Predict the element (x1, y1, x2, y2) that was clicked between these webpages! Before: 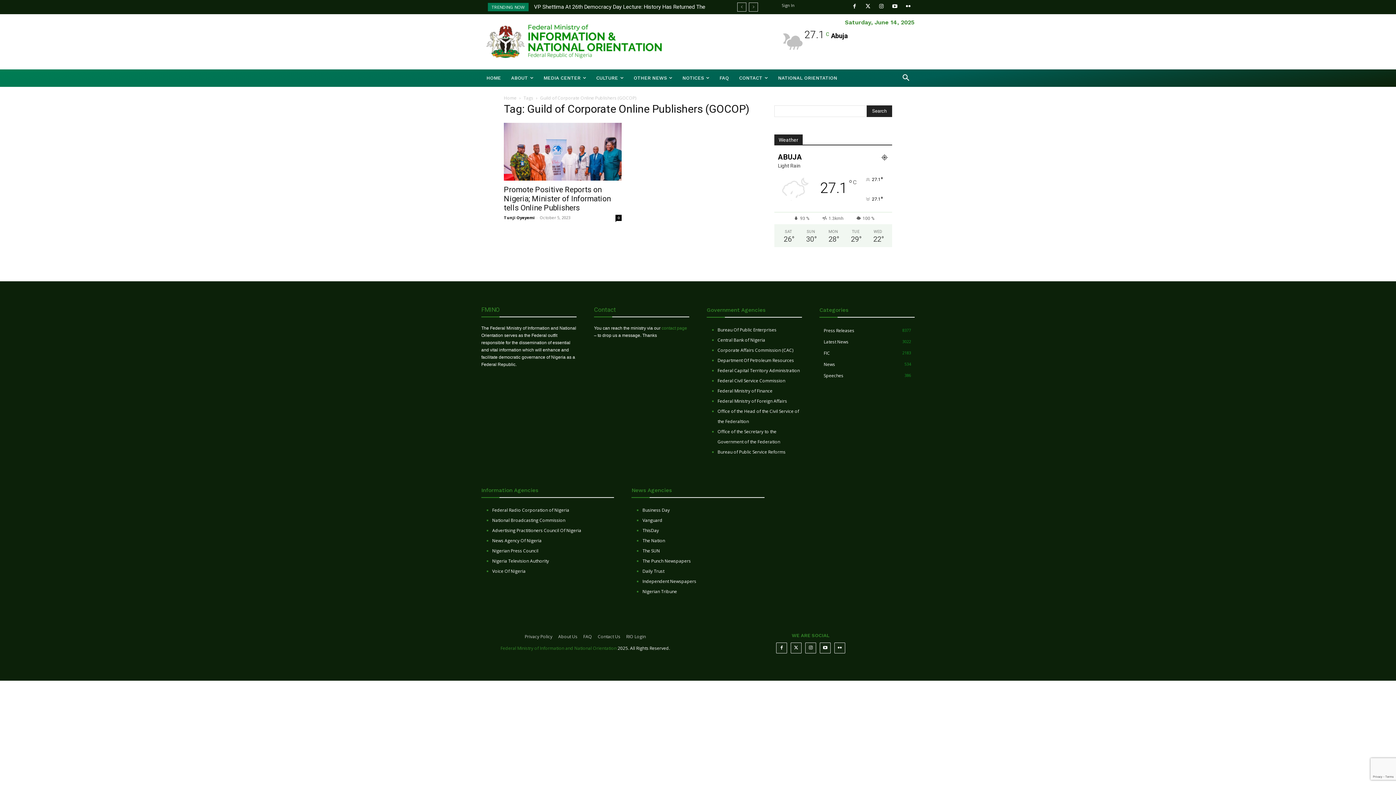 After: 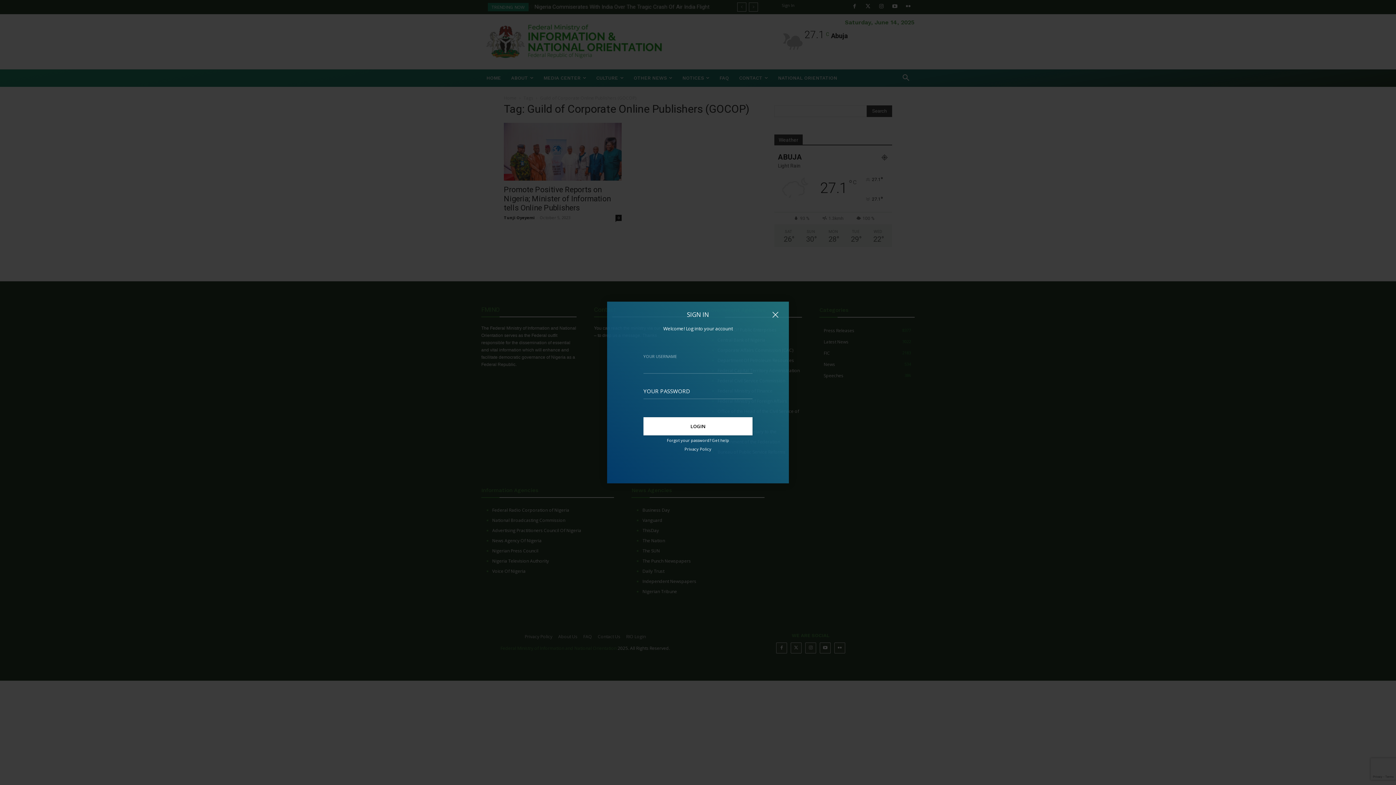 Action: label: Sign In bbox: (782, 3, 794, 7)